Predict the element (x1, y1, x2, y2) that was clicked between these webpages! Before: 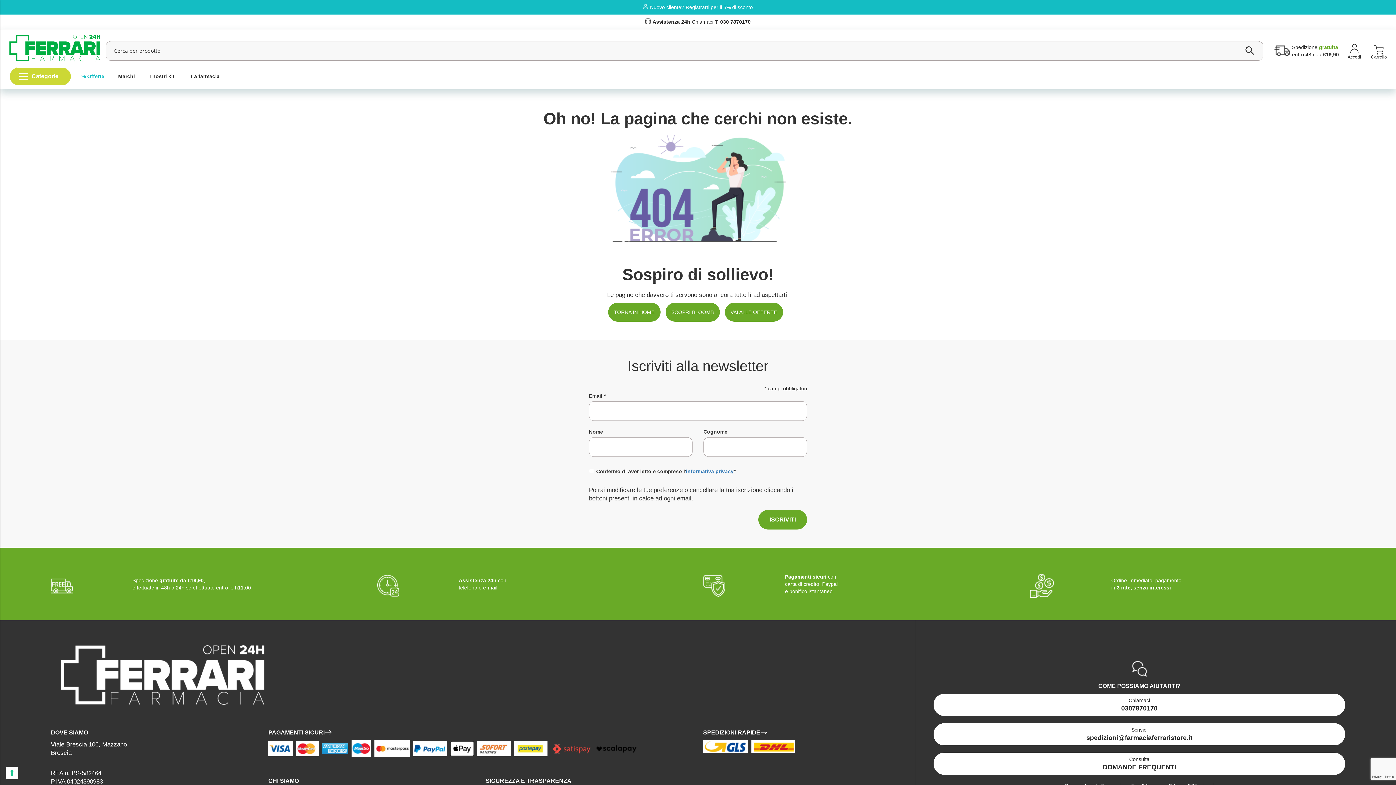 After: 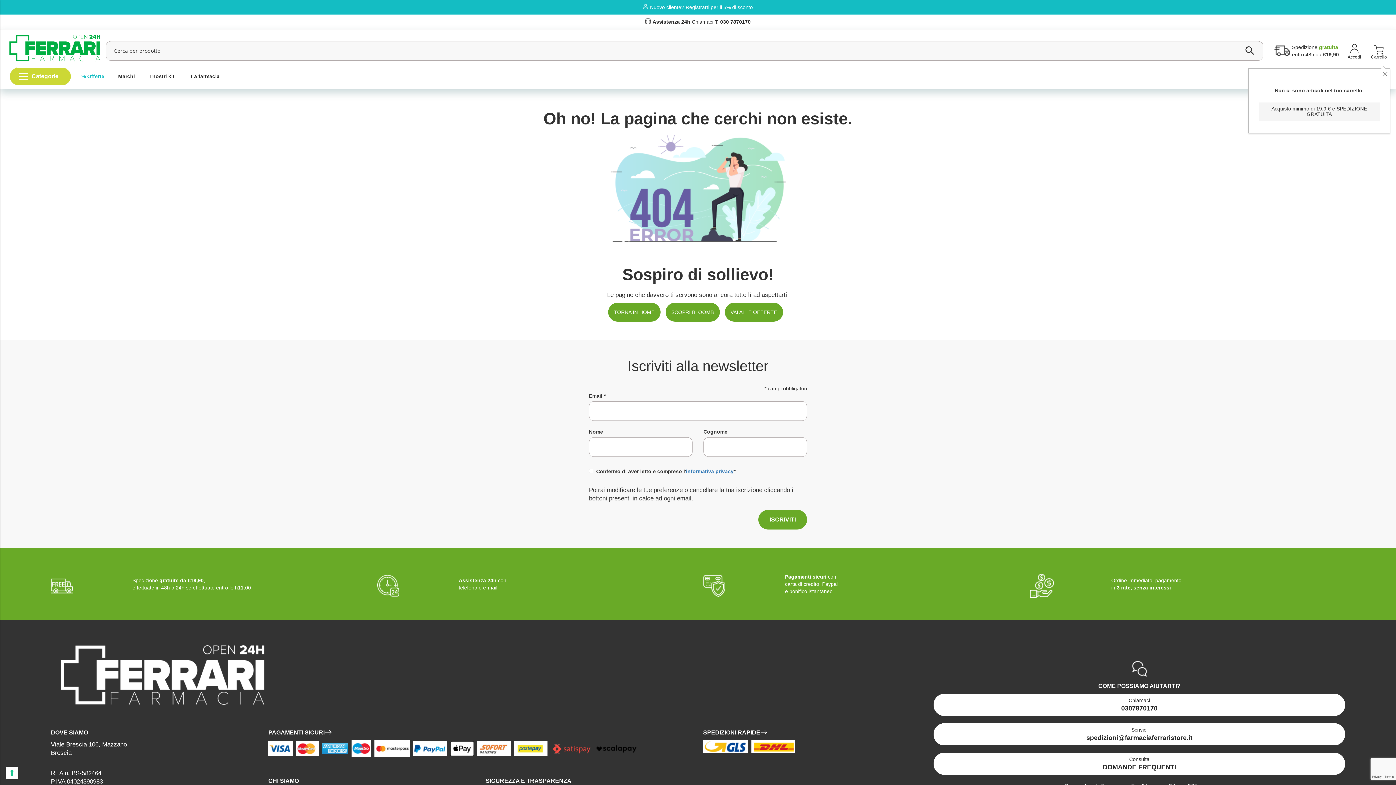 Action: bbox: (1371, 45, 1386, 58) label: Carrello